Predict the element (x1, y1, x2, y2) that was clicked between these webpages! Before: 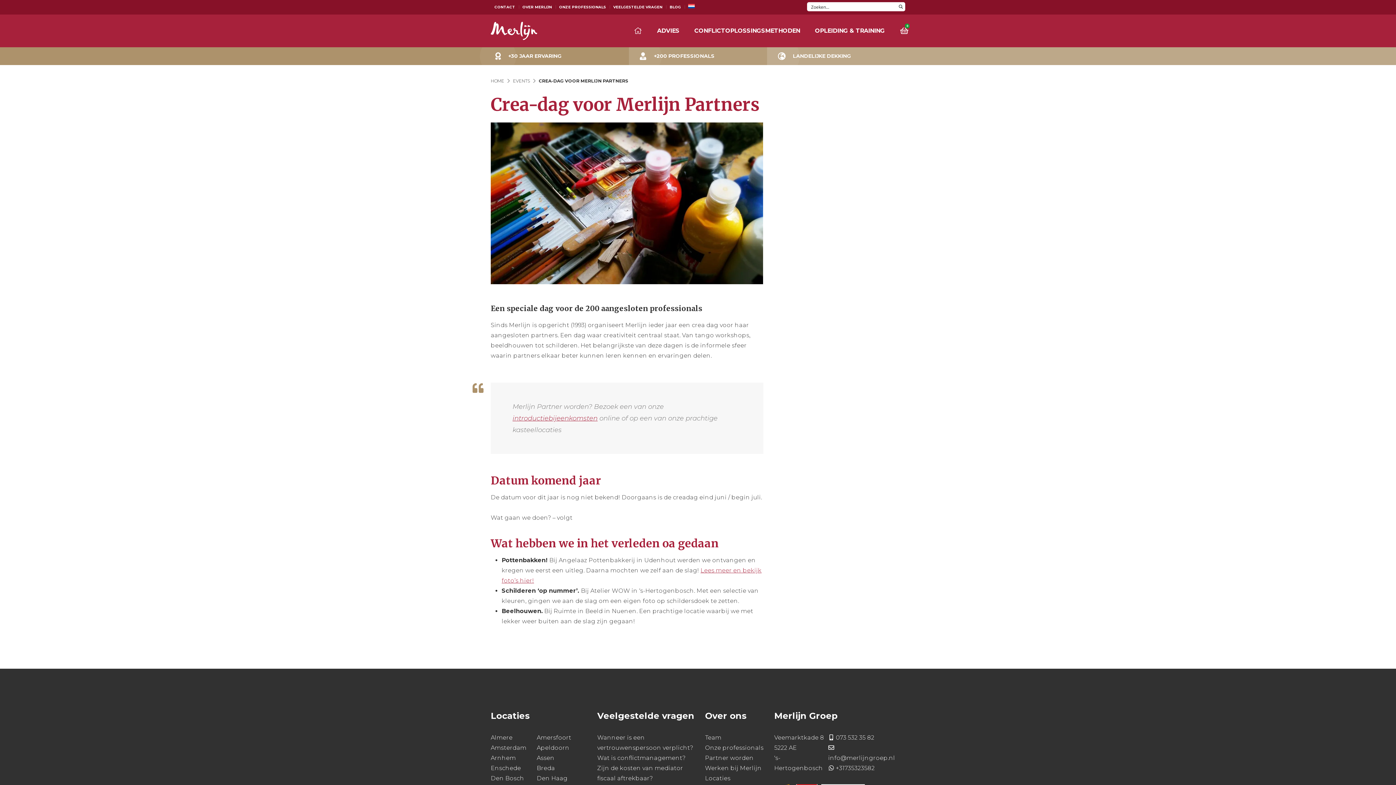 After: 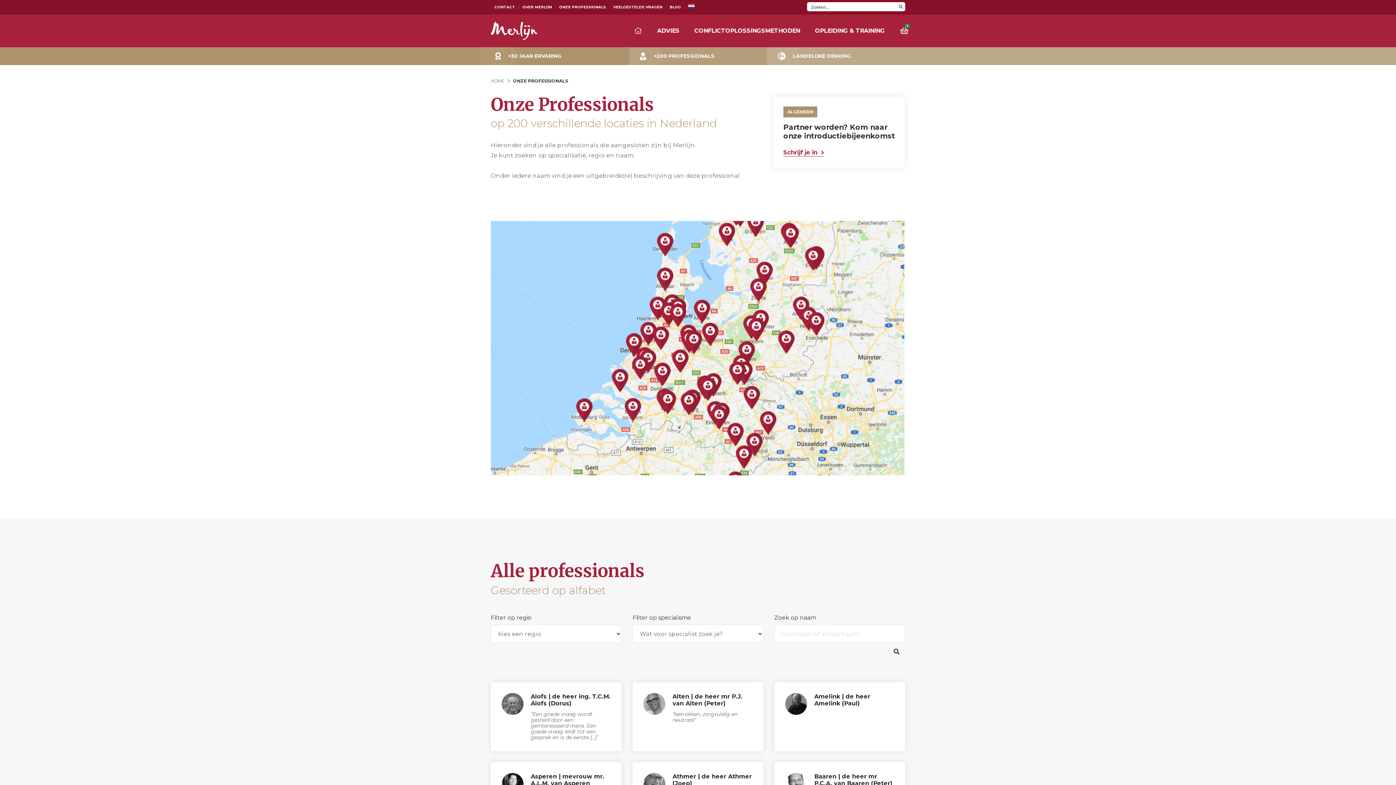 Action: bbox: (559, 0, 606, 14) label: ONZE PROFESSIONALS